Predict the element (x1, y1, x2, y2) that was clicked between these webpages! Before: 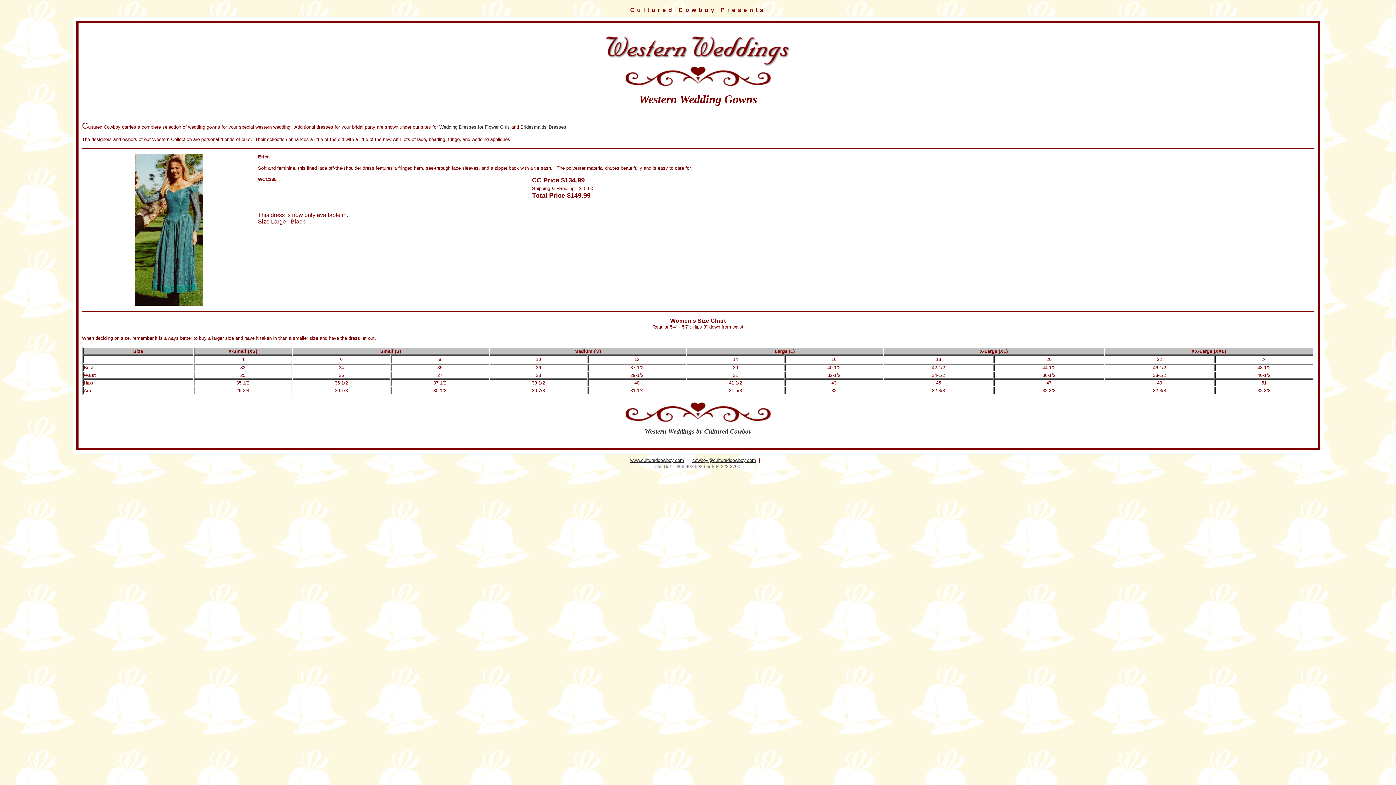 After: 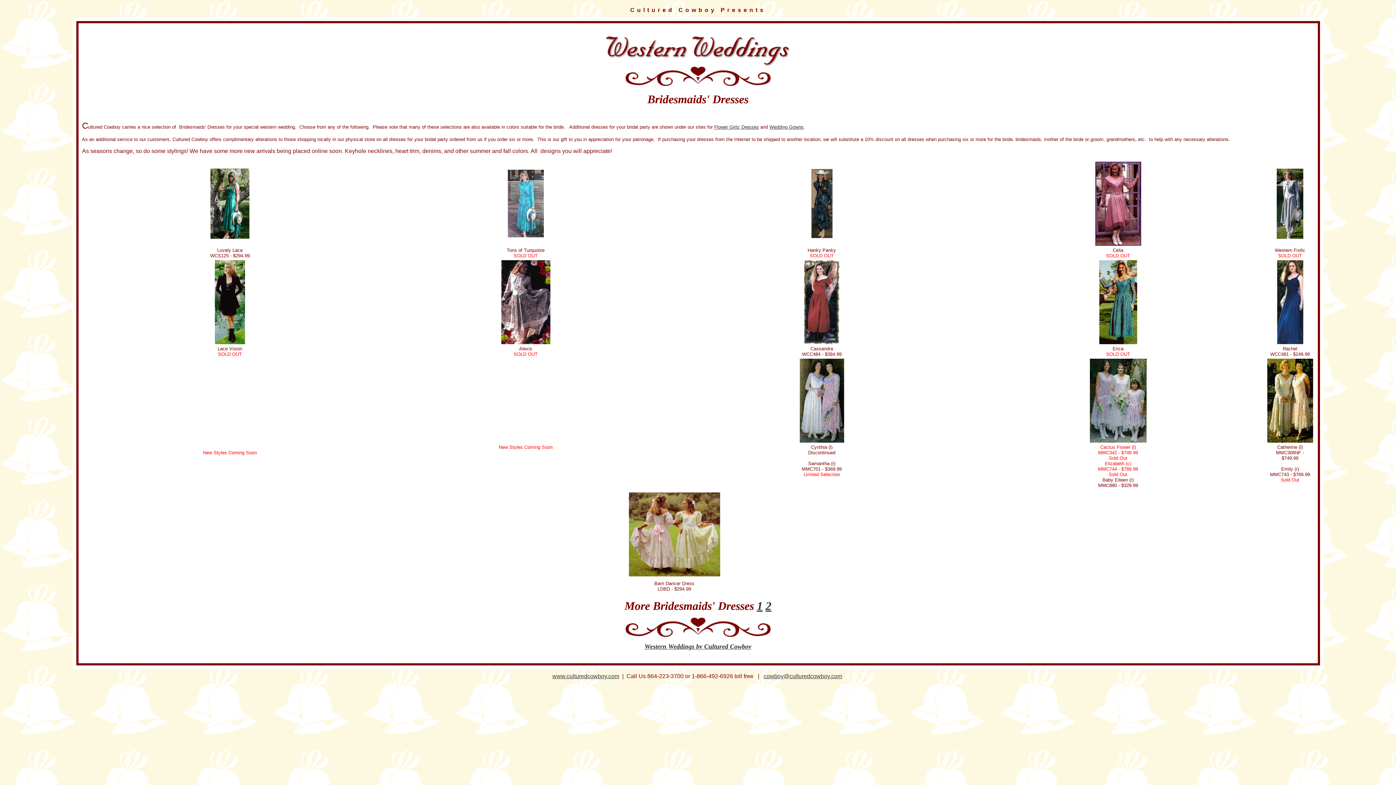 Action: bbox: (520, 124, 566, 129) label: Bridesmaids' Dresses